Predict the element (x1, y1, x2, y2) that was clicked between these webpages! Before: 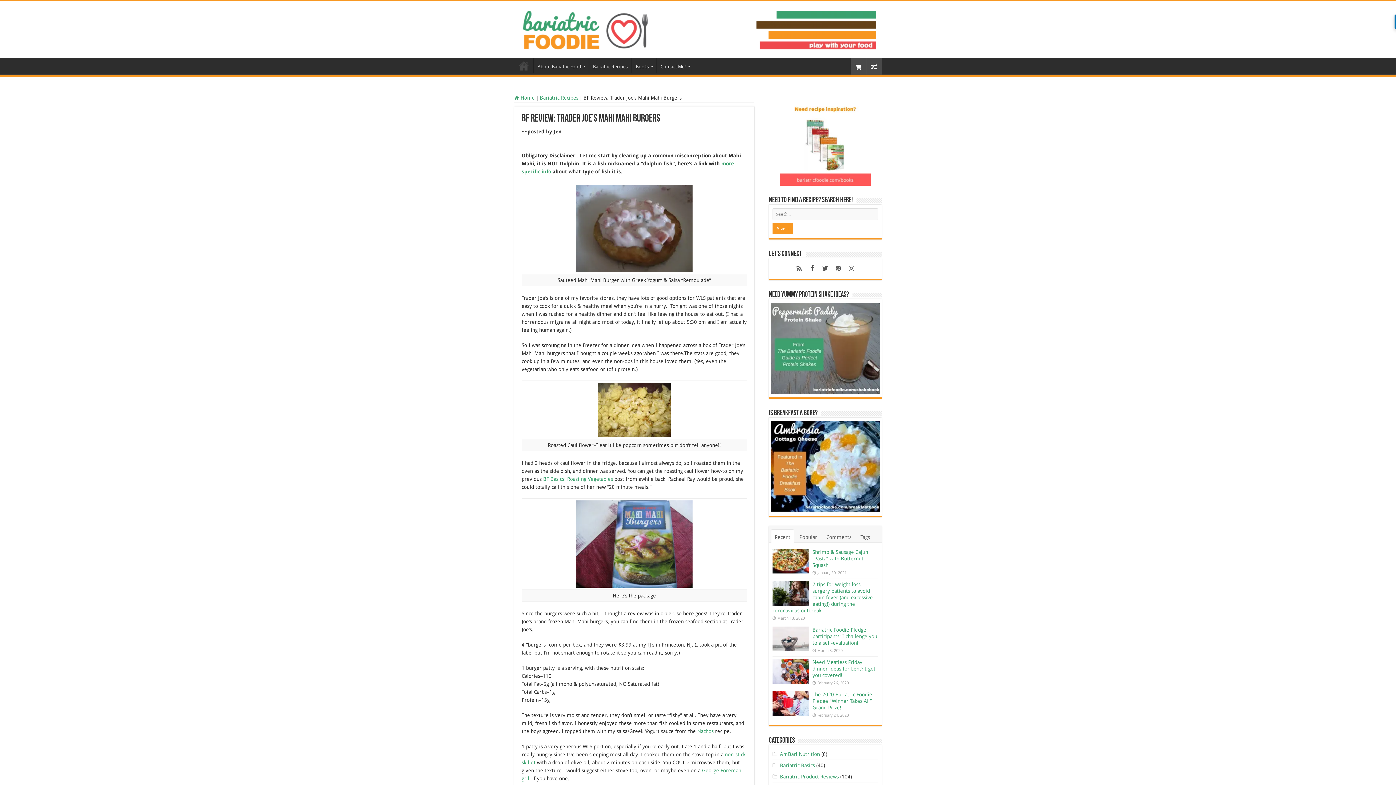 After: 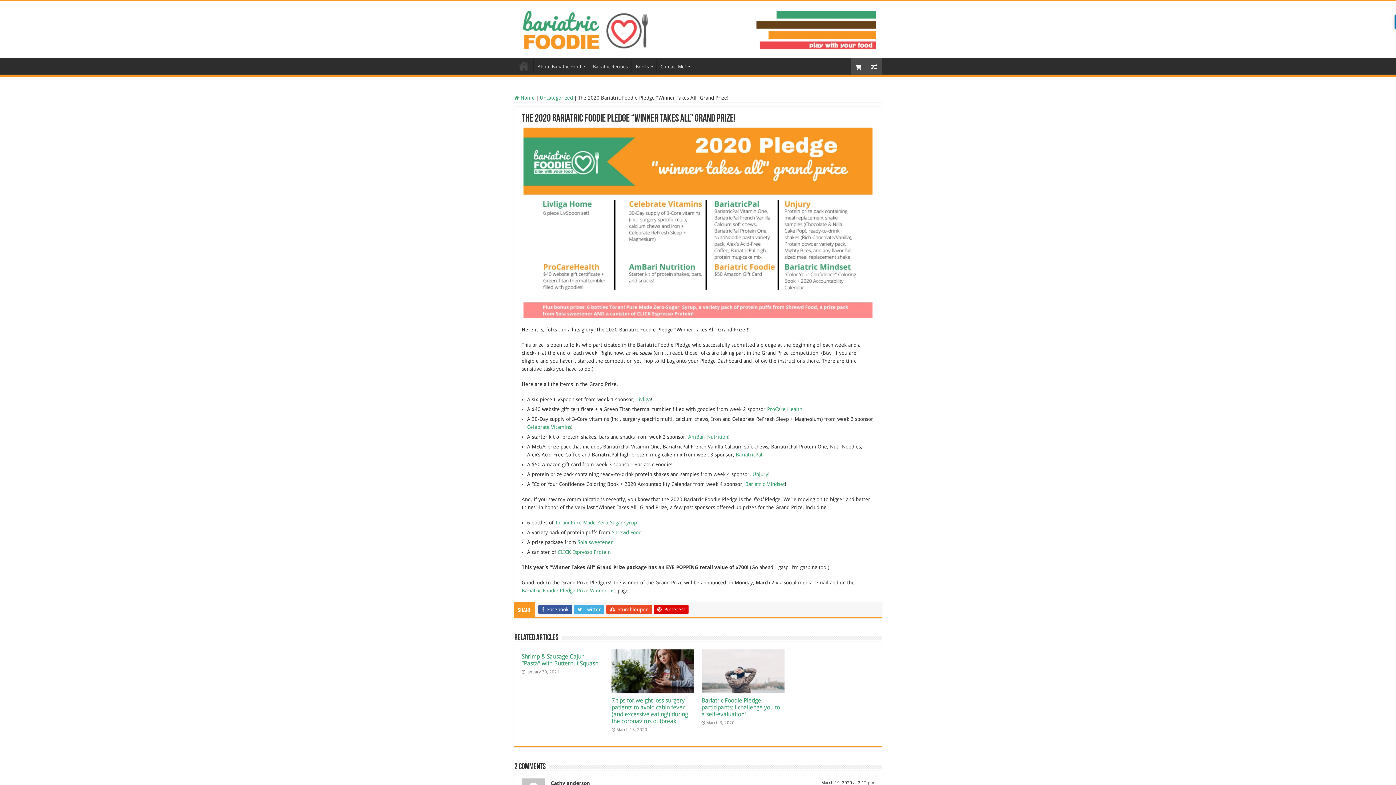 Action: bbox: (812, 692, 872, 710) label: The 2020 Bariatric Foodie Pledge “Winner Takes All” Grand Prize!